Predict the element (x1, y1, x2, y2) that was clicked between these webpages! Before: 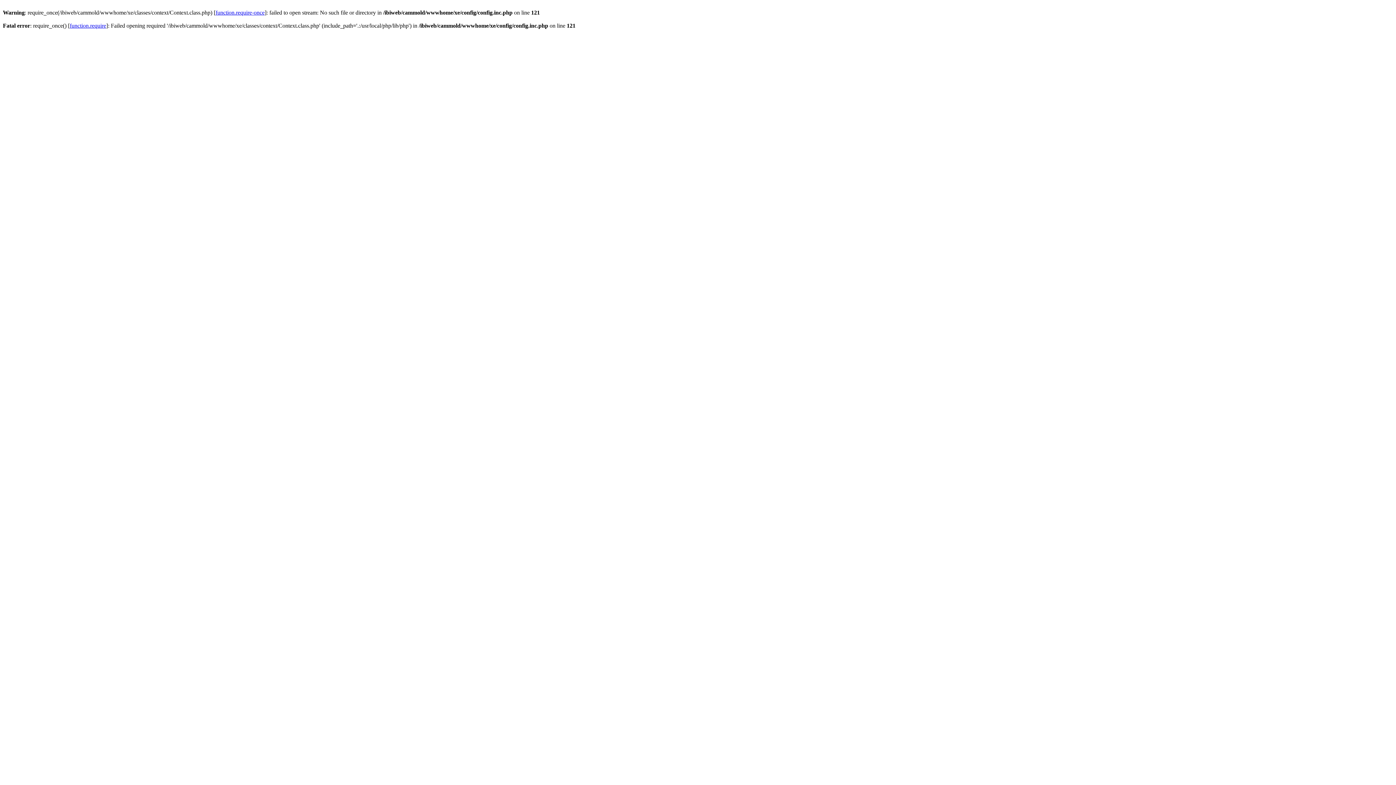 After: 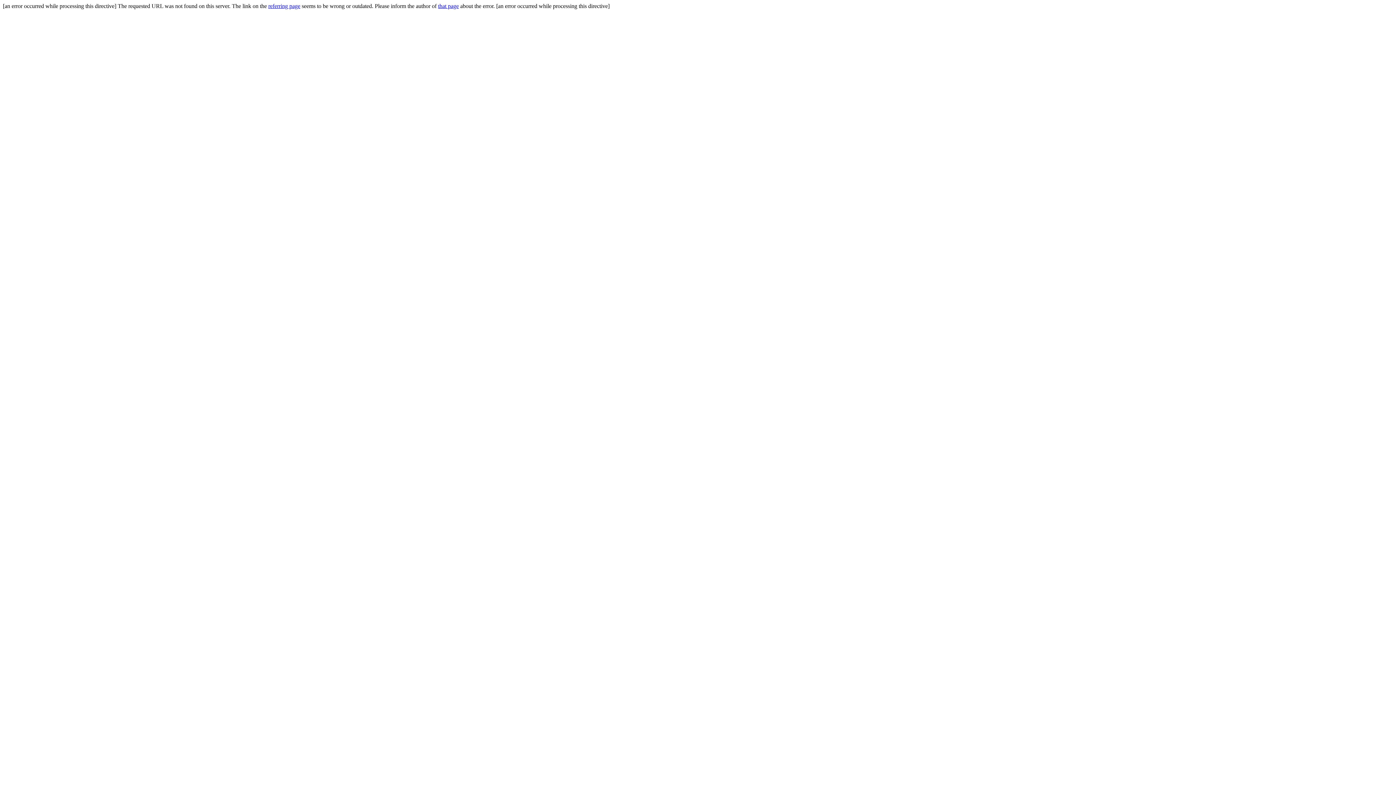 Action: label: function.require-once bbox: (215, 9, 264, 15)